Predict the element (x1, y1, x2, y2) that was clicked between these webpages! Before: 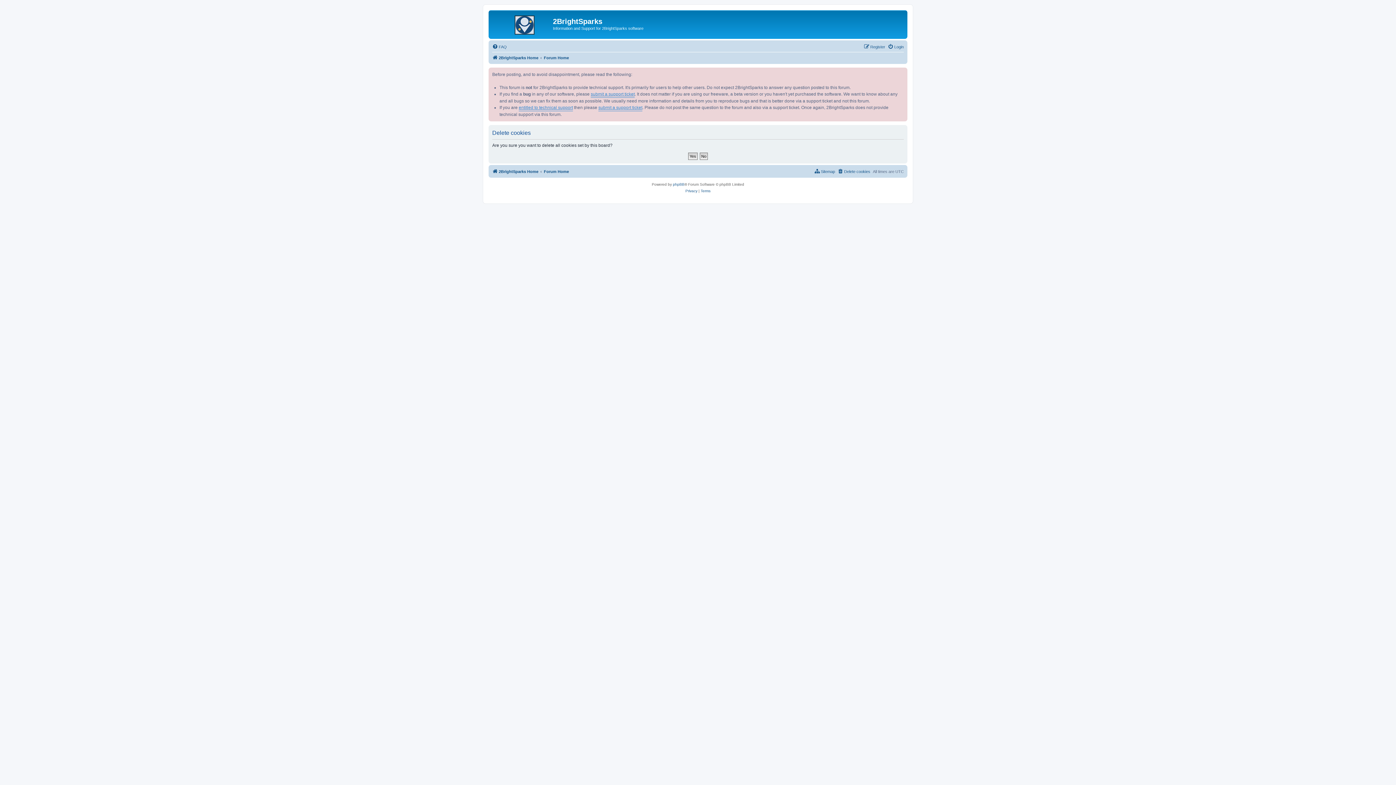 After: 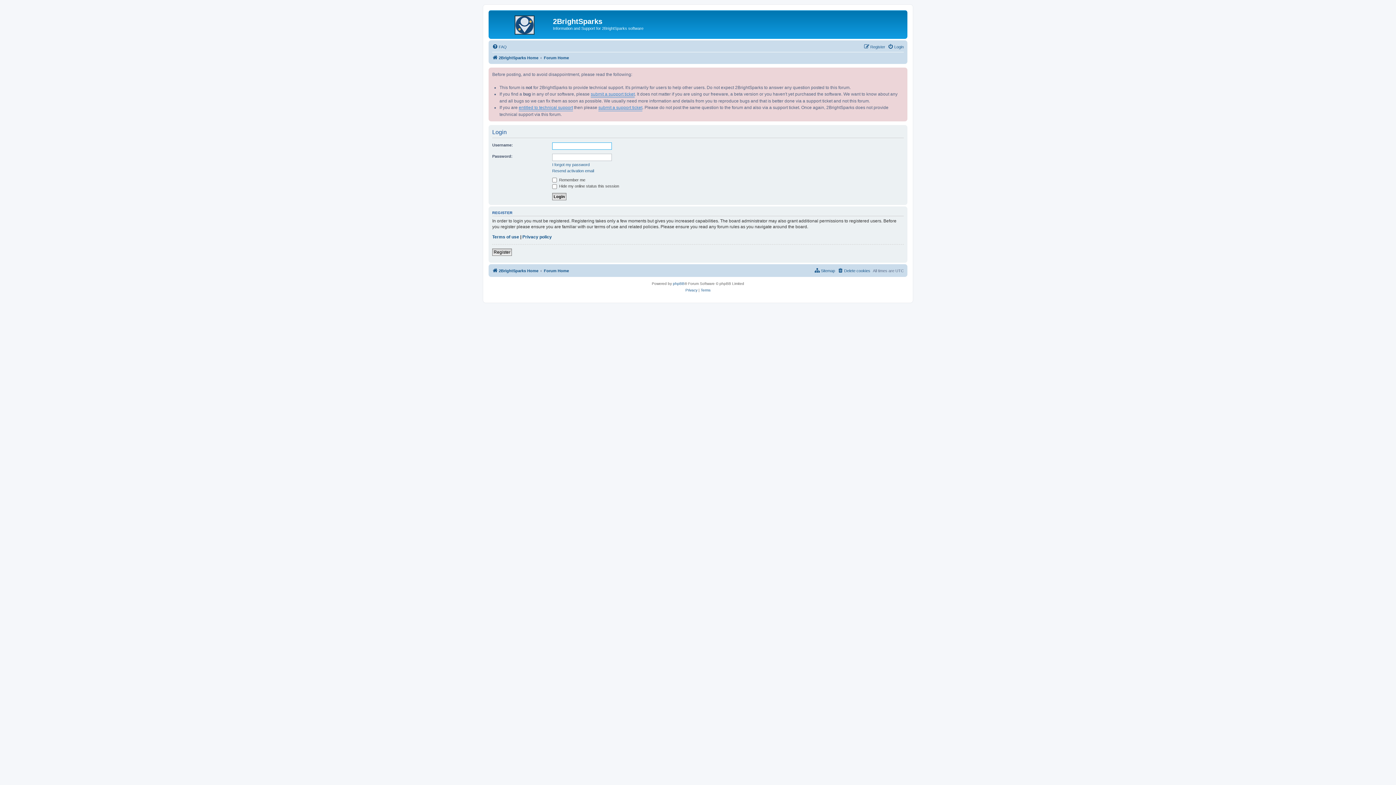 Action: bbox: (888, 42, 904, 51) label: Login